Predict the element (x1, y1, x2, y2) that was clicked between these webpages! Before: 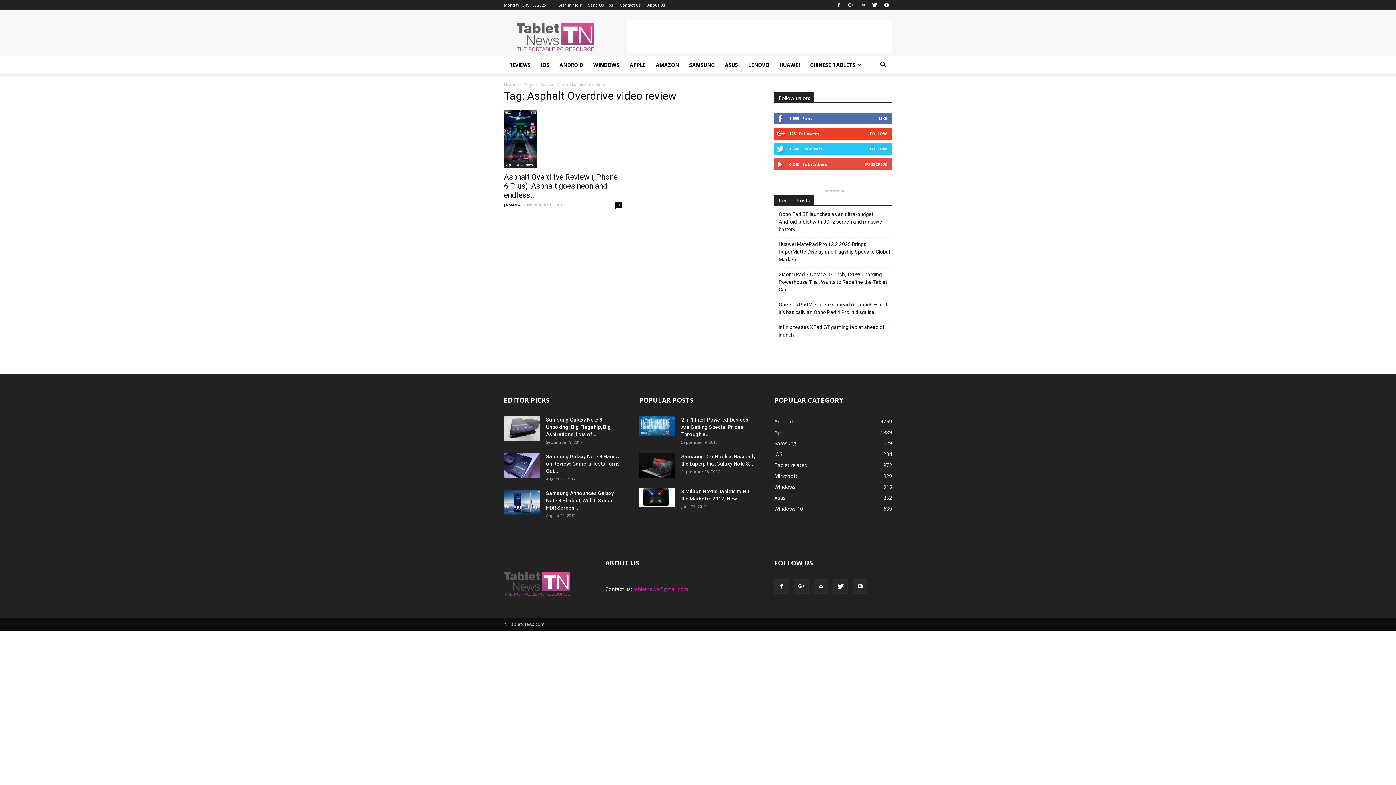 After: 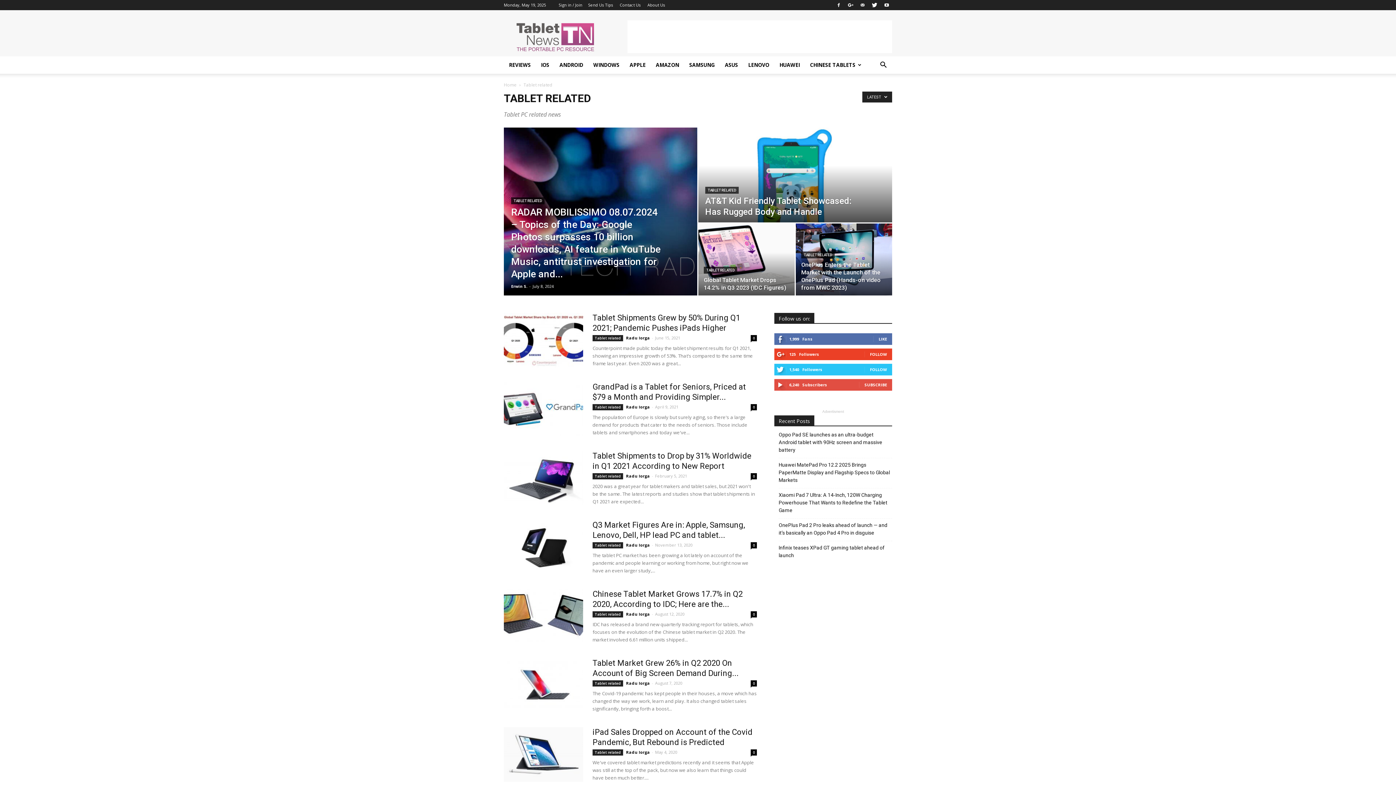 Action: label: Tablet related
972 bbox: (774, 461, 807, 468)